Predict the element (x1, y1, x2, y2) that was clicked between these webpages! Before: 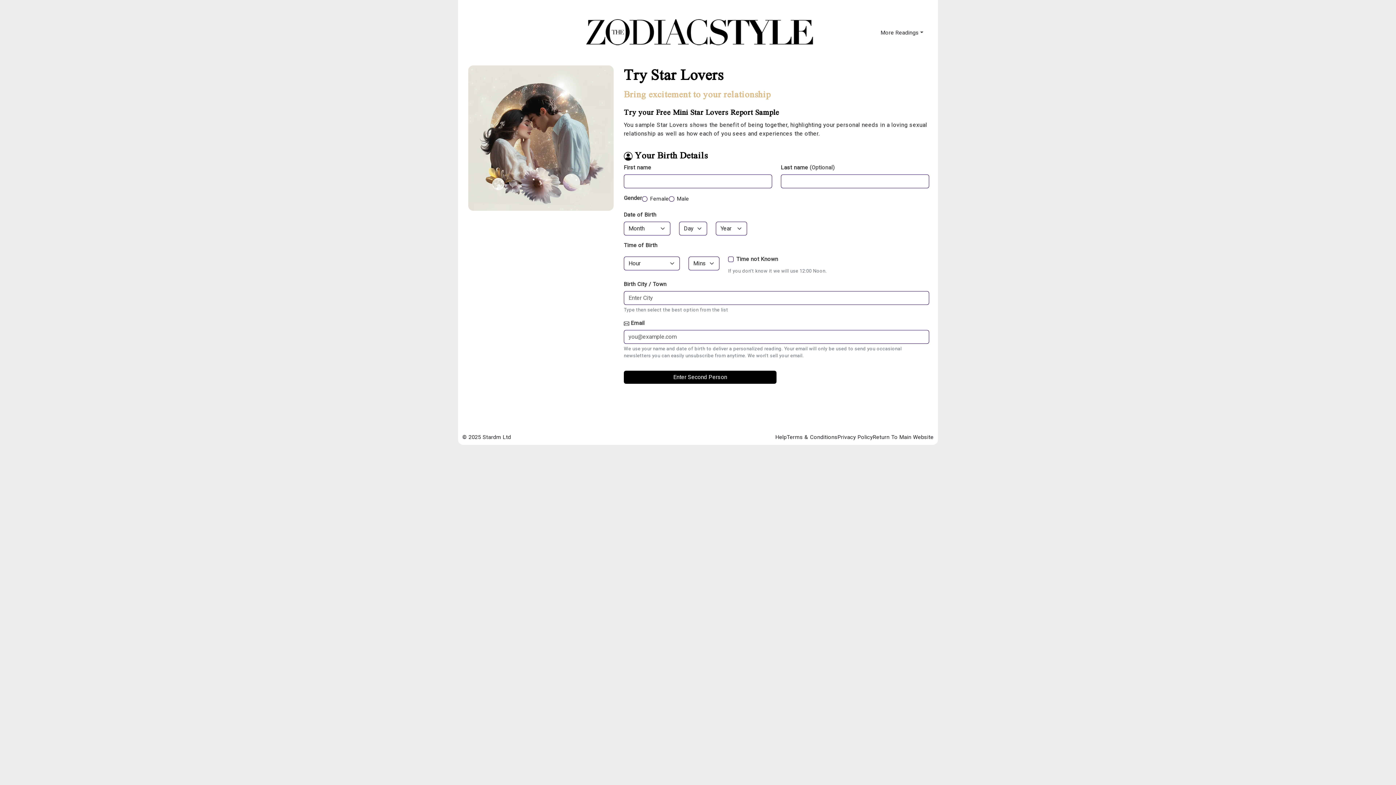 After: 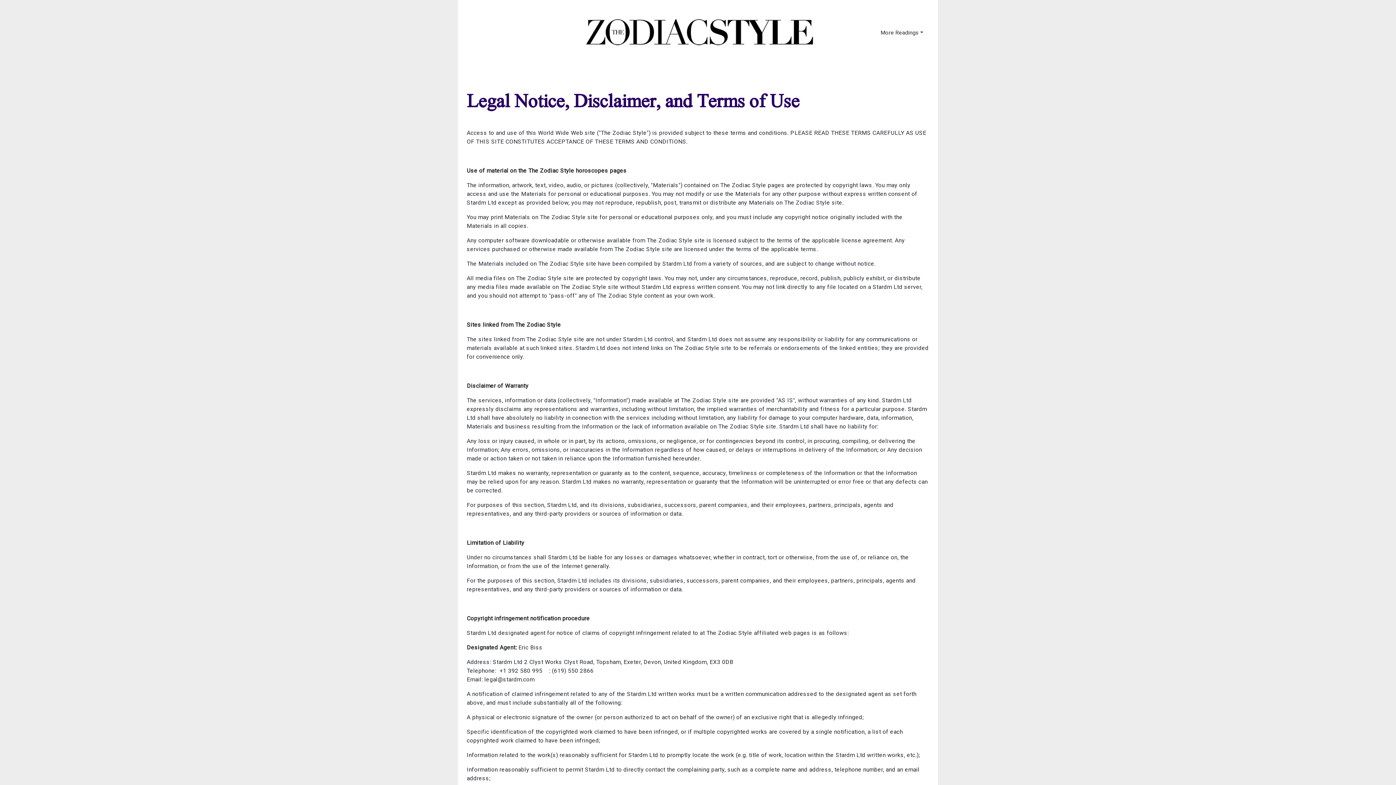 Action: label: Terms & Conditions bbox: (786, 434, 837, 440)